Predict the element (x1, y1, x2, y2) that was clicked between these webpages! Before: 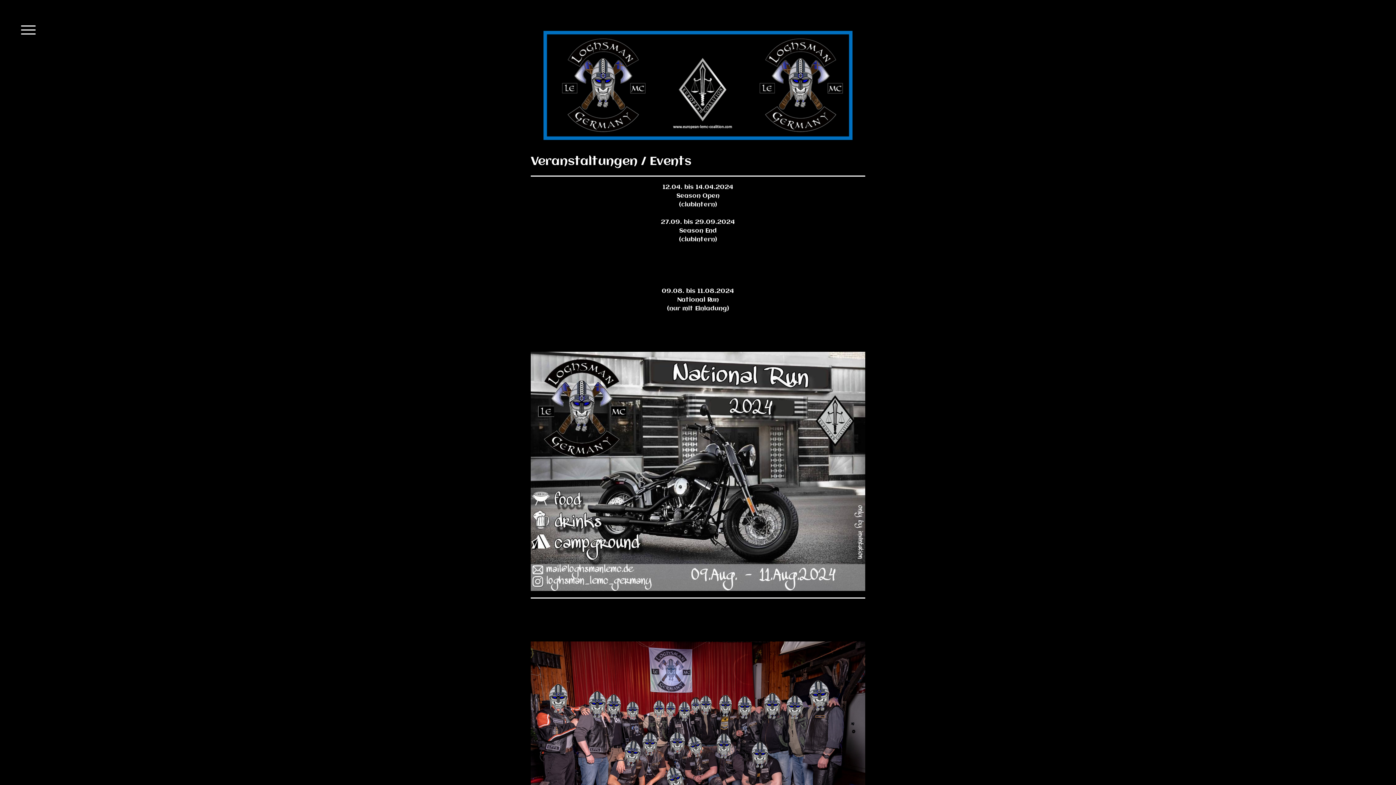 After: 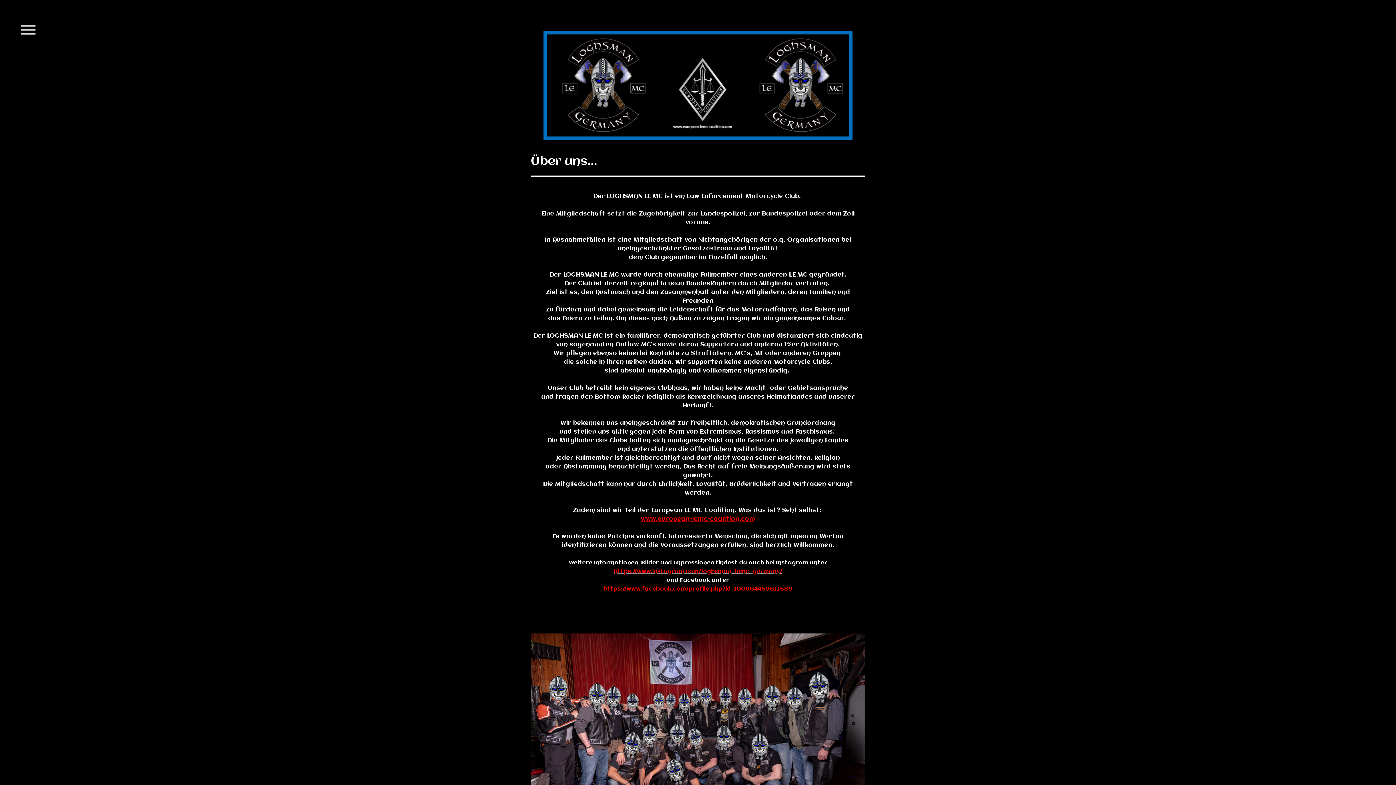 Action: bbox: (543, 32, 852, 38)